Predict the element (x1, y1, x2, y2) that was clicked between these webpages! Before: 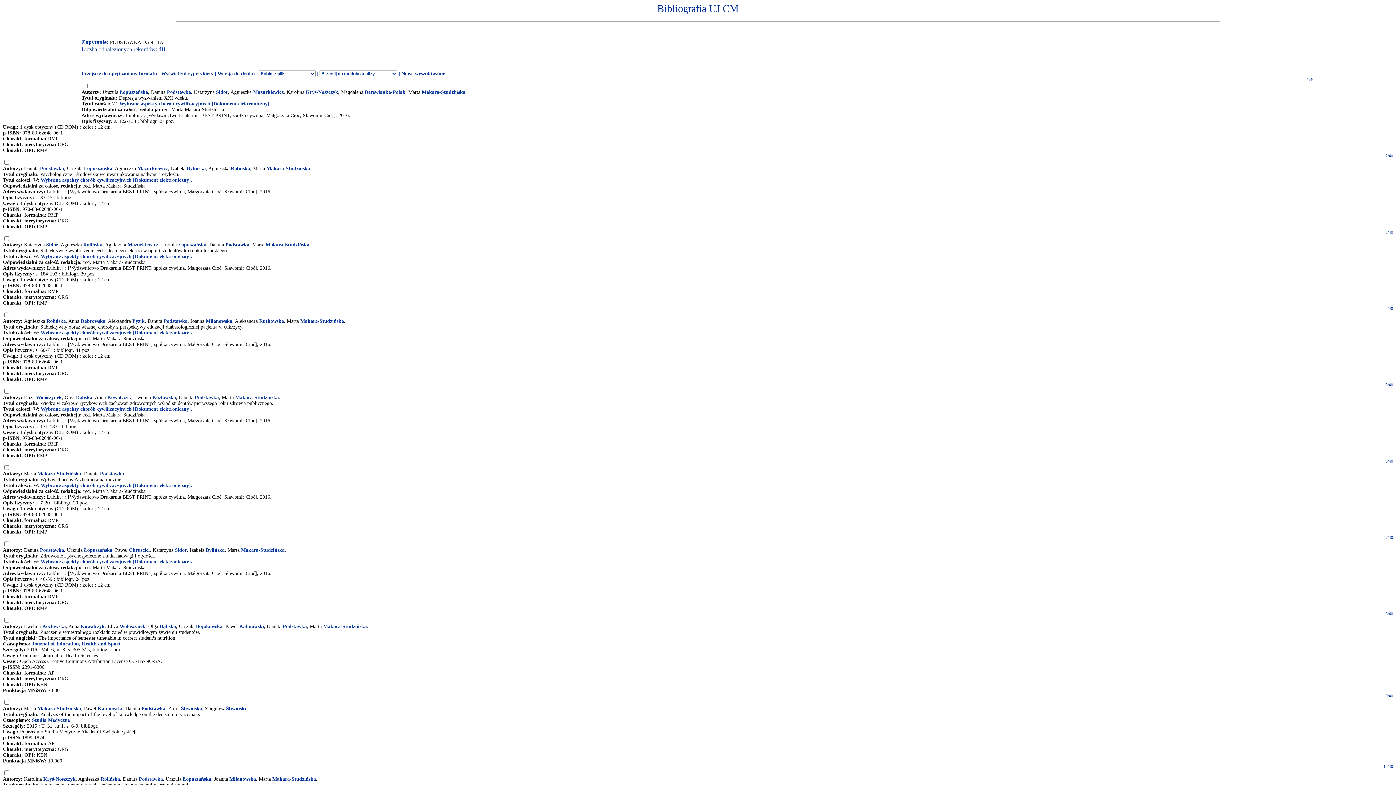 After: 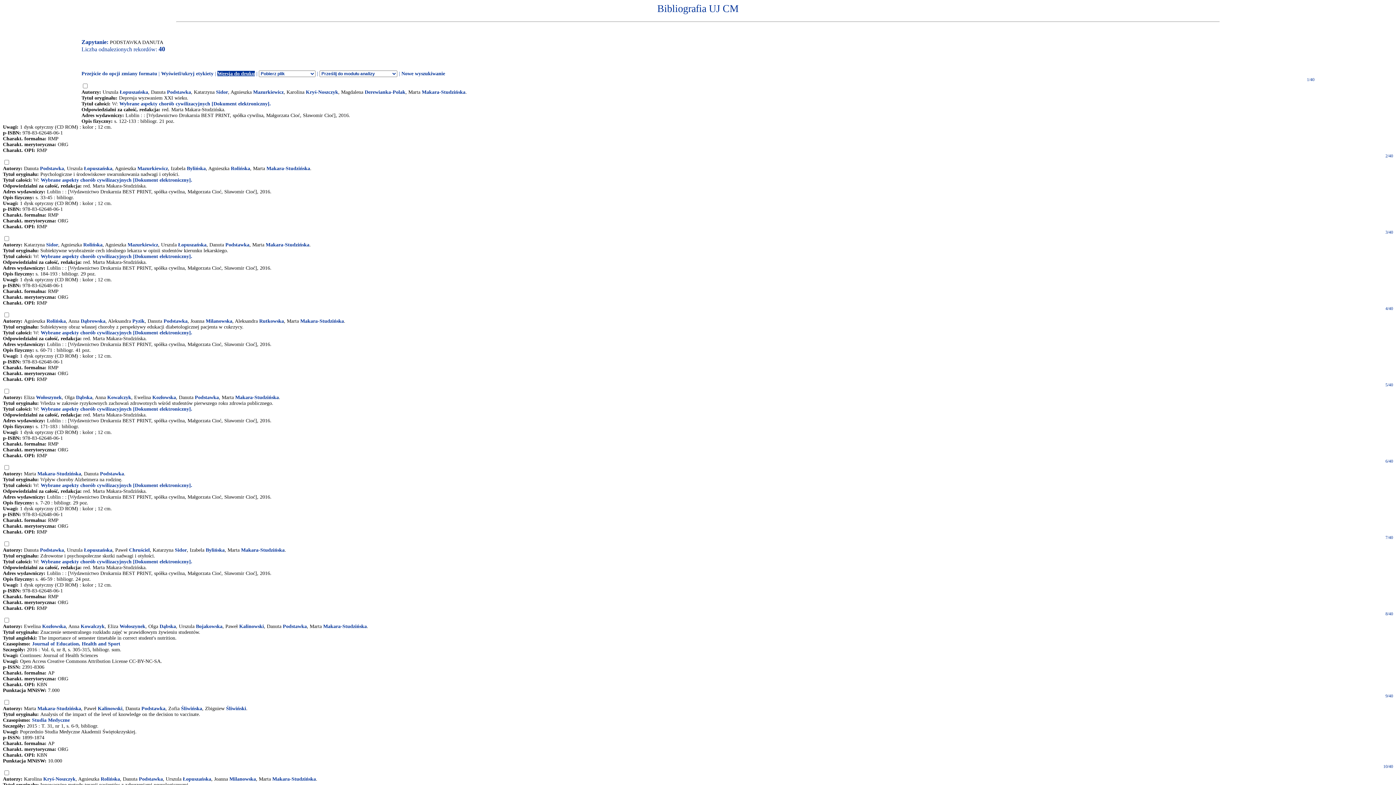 Action: label: Wersja do druku bbox: (217, 70, 254, 76)